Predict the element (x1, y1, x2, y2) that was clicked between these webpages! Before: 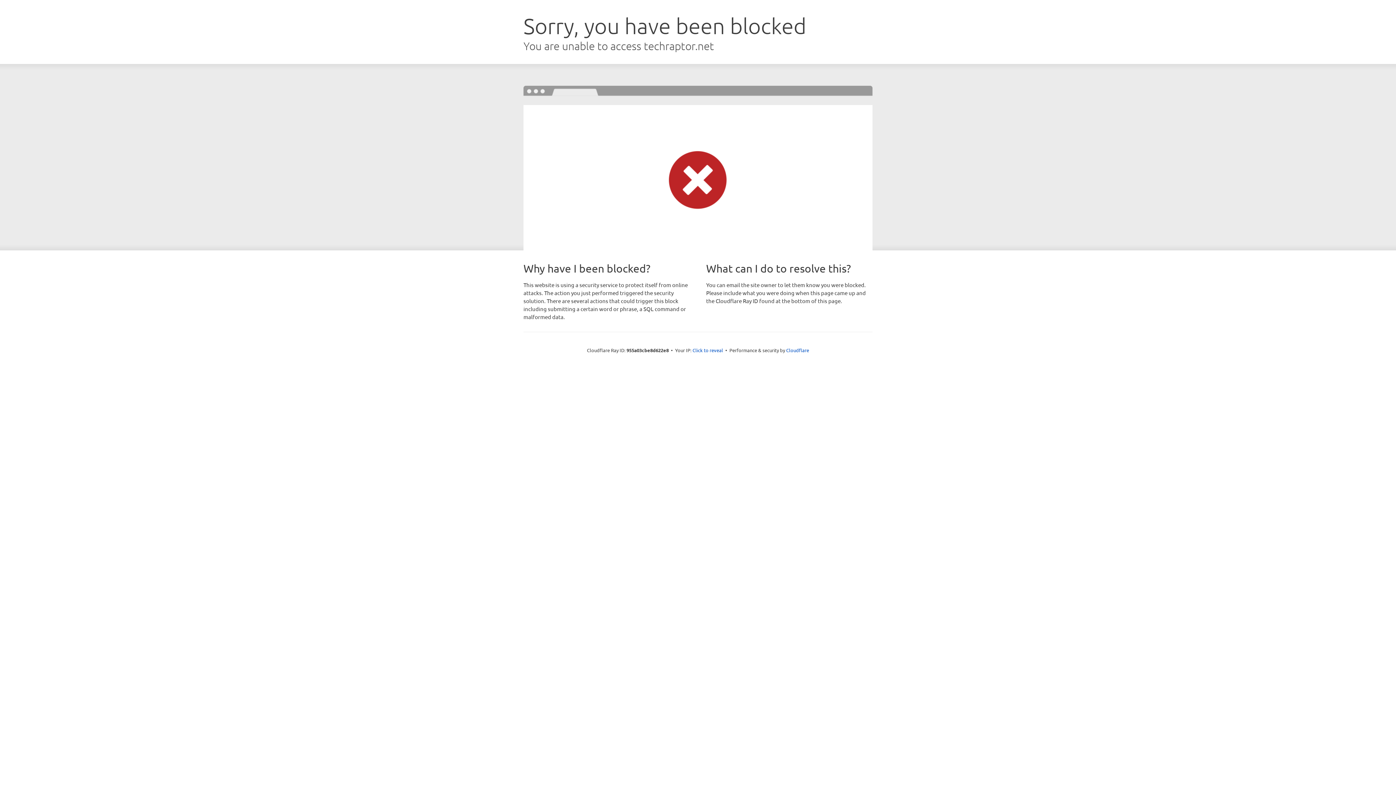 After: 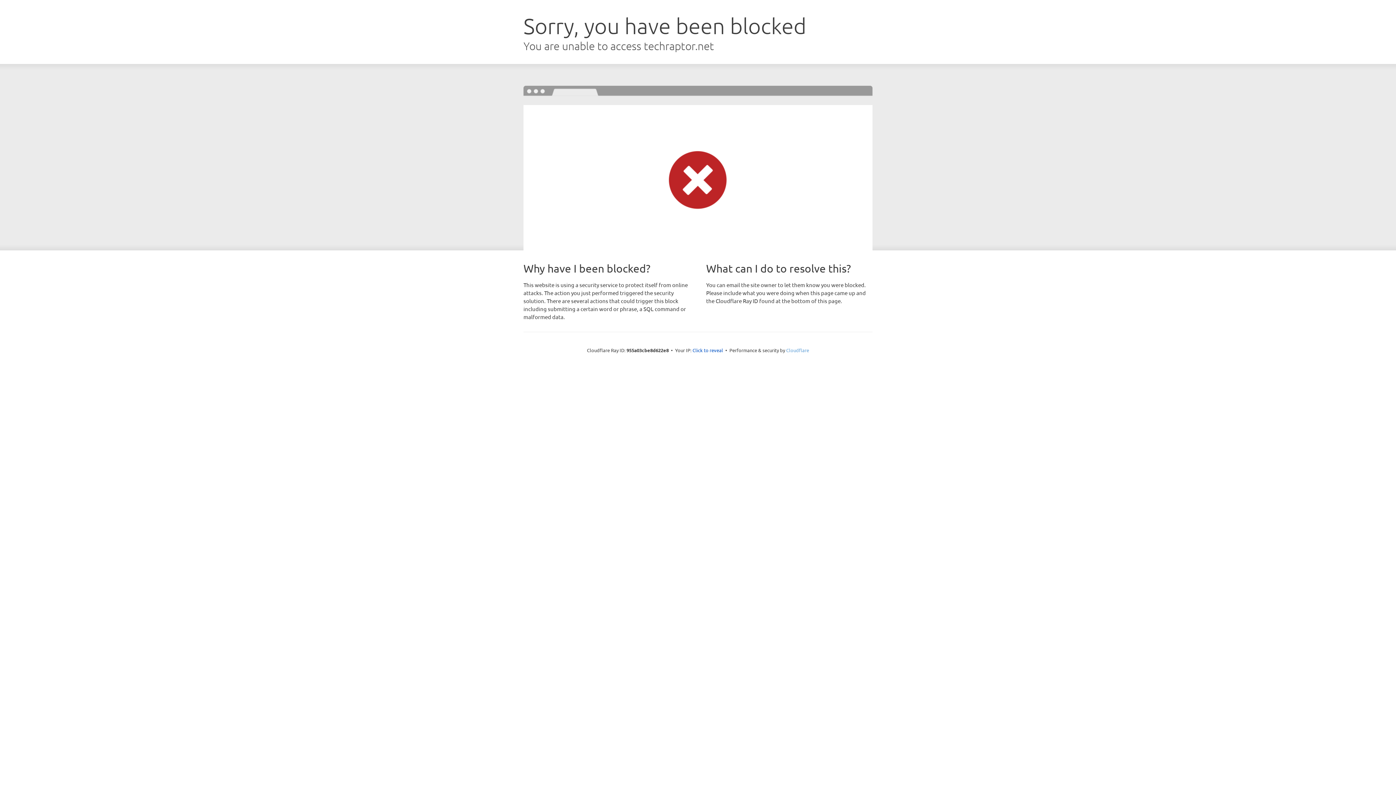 Action: label: Cloudflare bbox: (786, 347, 809, 353)